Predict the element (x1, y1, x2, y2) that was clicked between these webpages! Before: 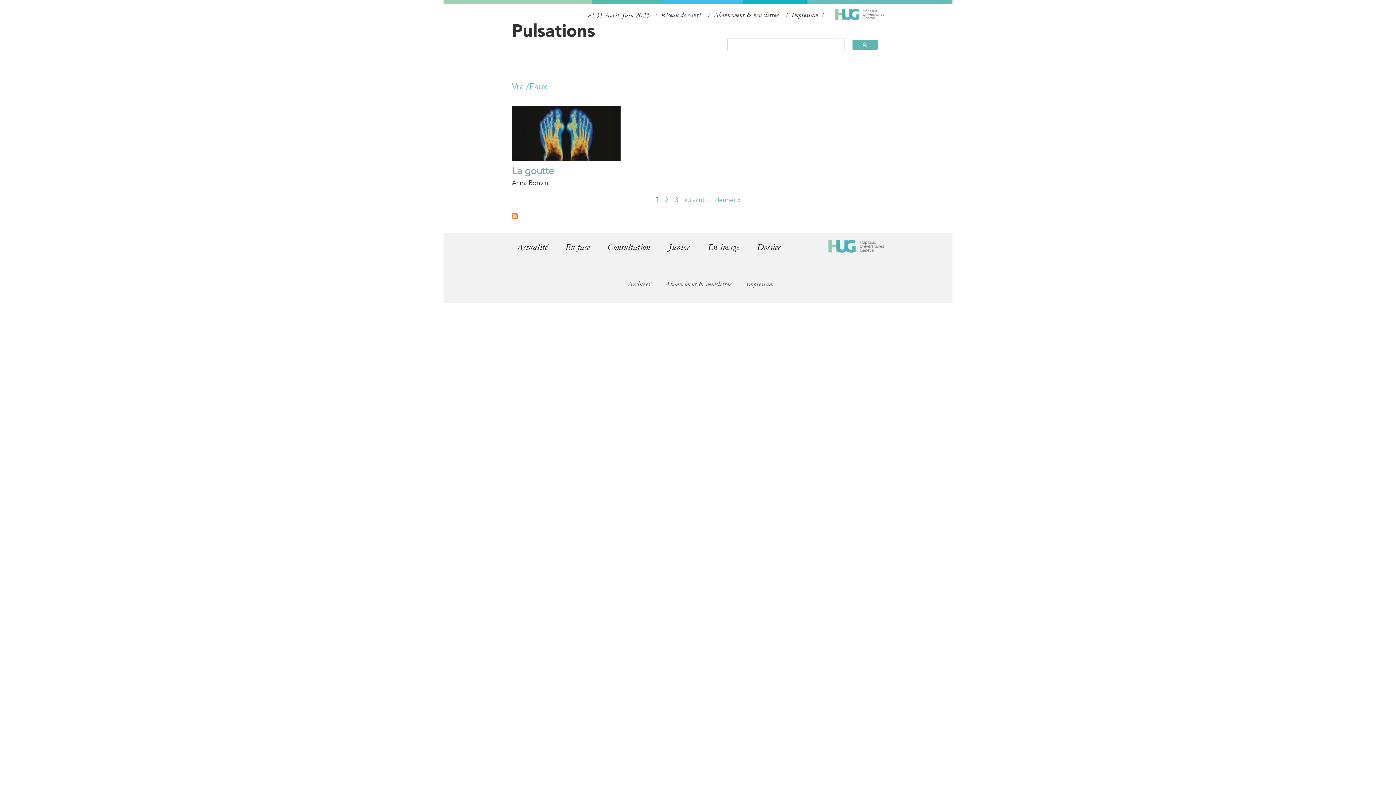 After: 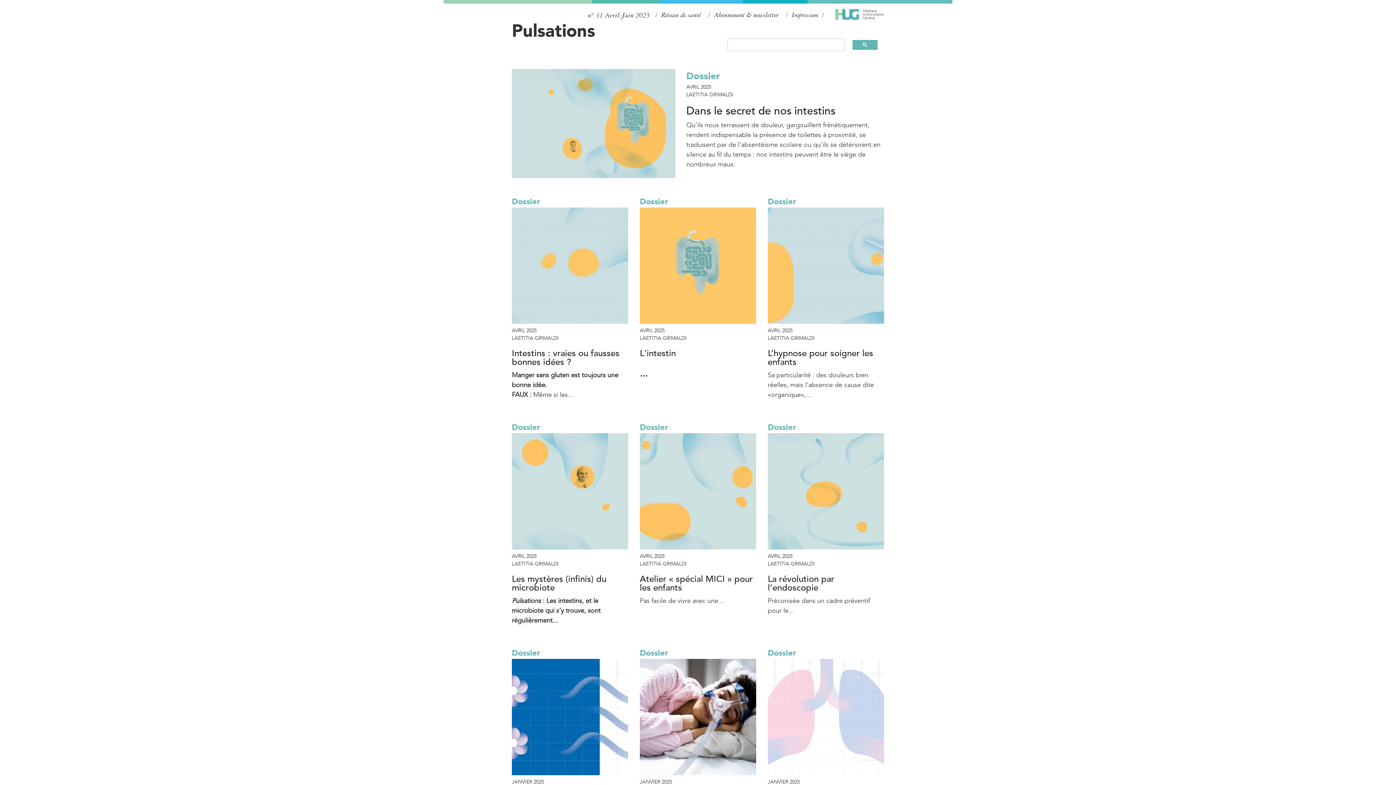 Action: label: Dossier bbox: (757, 242, 781, 253)